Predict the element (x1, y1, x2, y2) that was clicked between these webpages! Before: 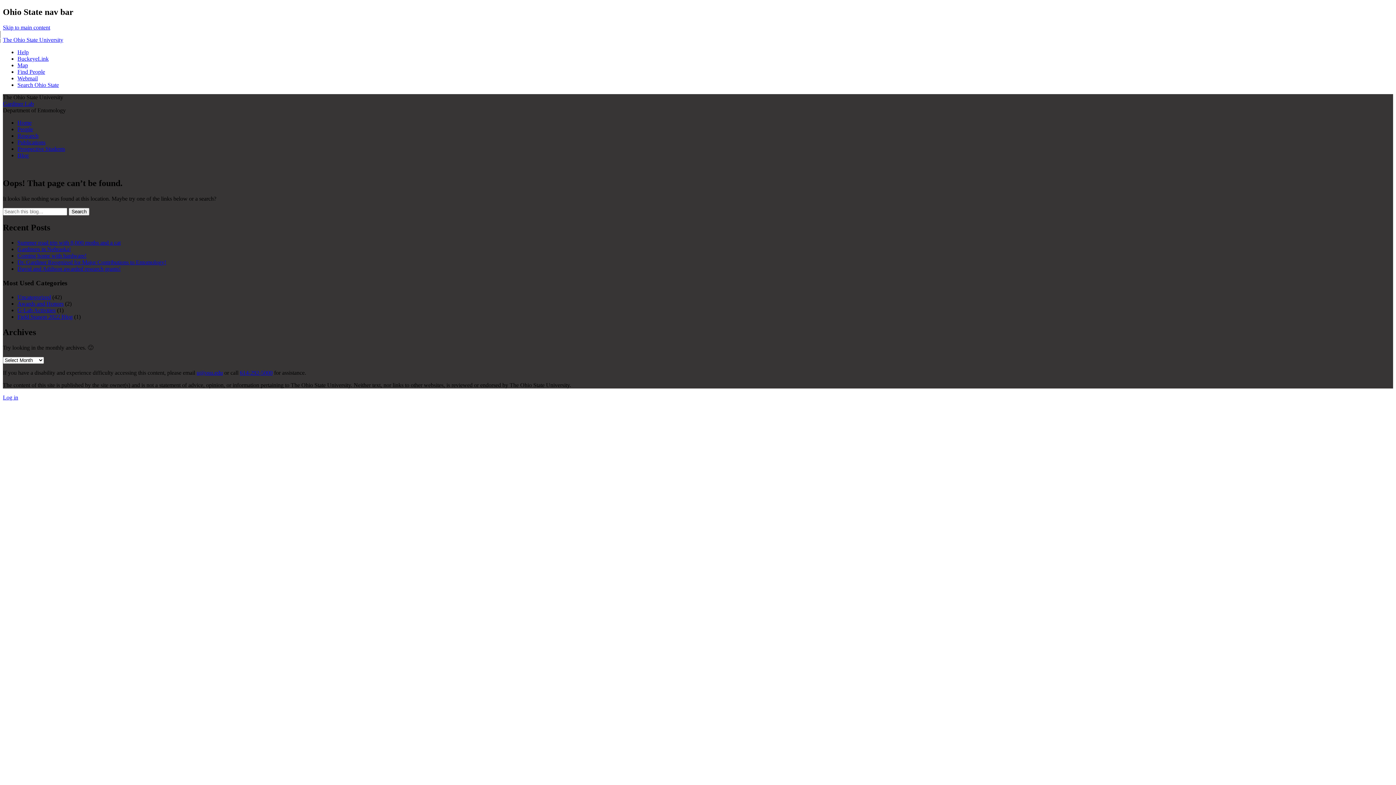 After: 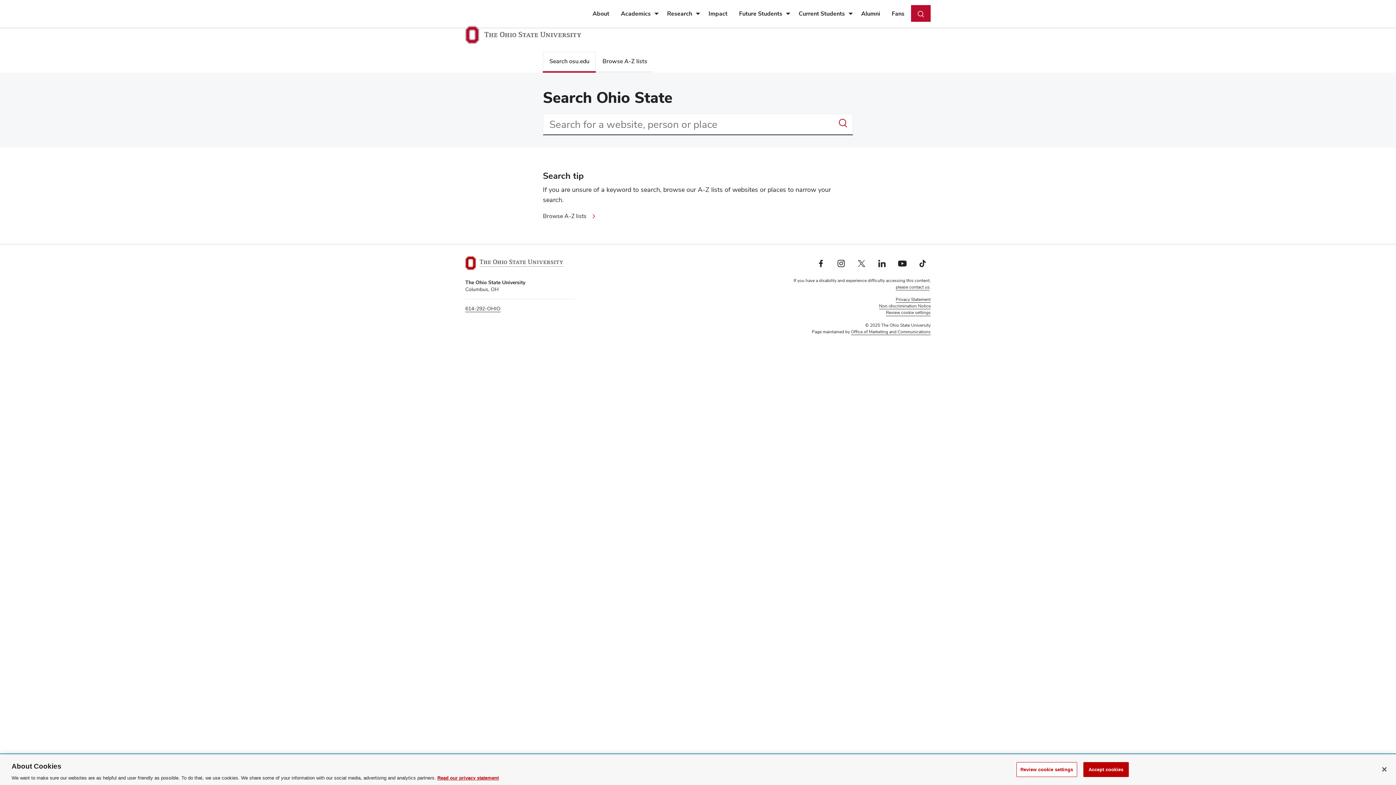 Action: bbox: (17, 68, 45, 74) label: Find People